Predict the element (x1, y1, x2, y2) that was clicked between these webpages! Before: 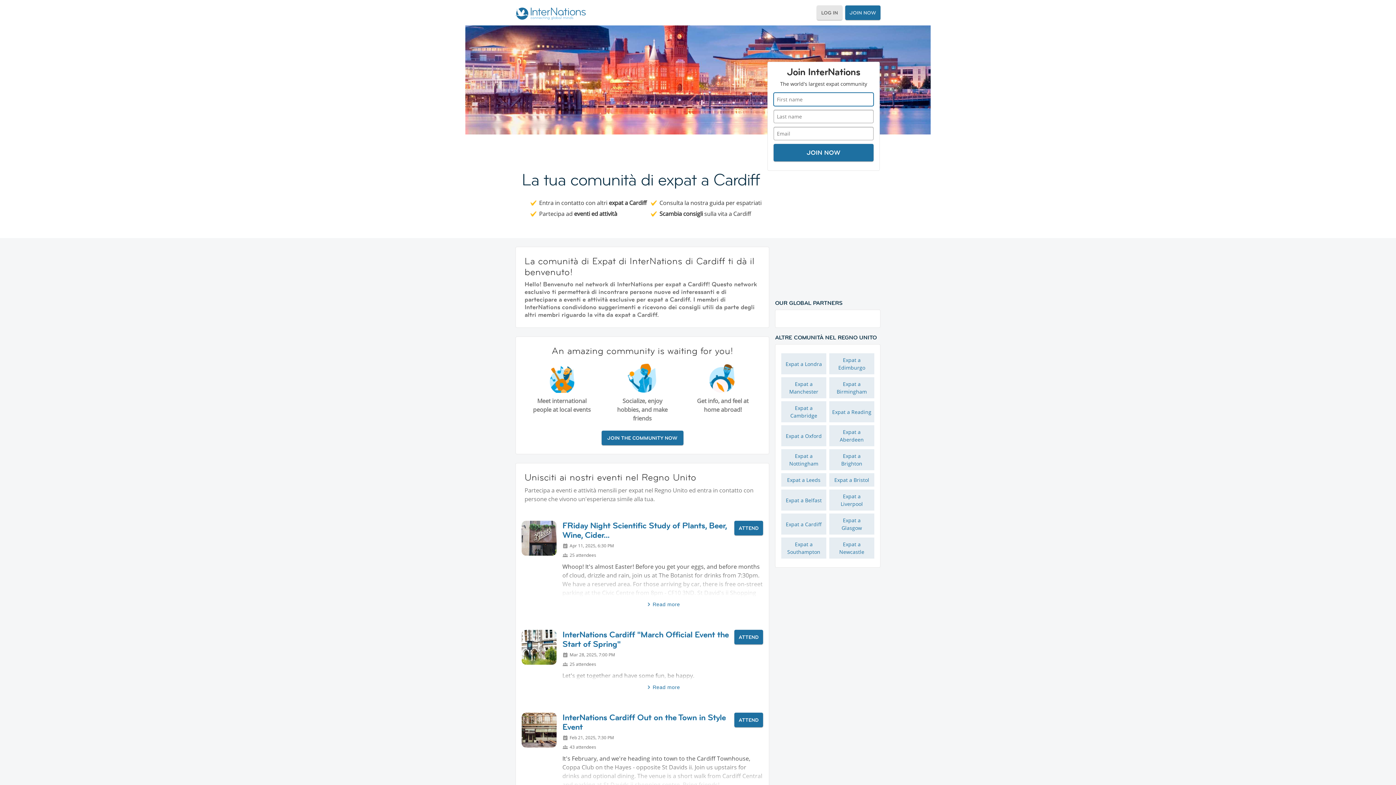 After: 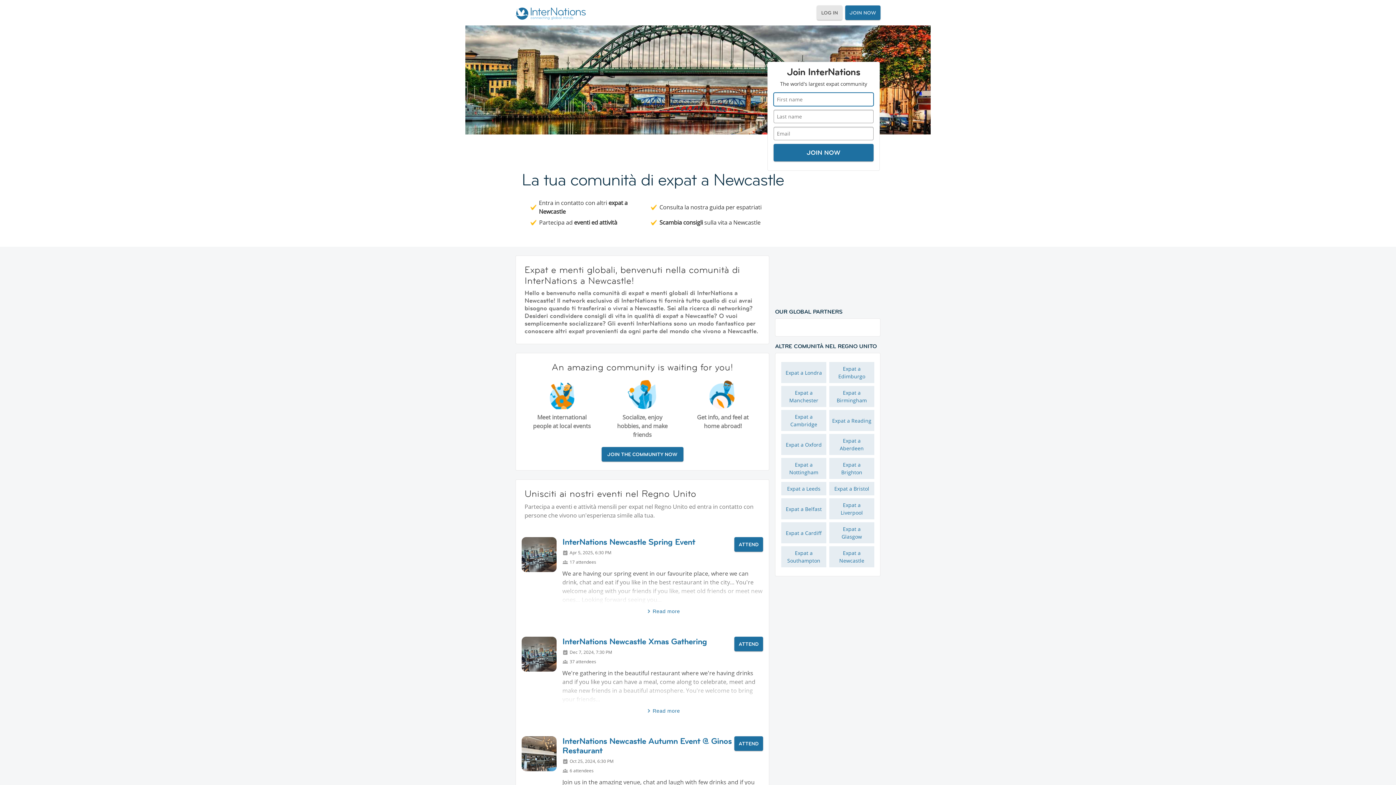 Action: bbox: (829, 537, 874, 558) label: Expat a Newcastle